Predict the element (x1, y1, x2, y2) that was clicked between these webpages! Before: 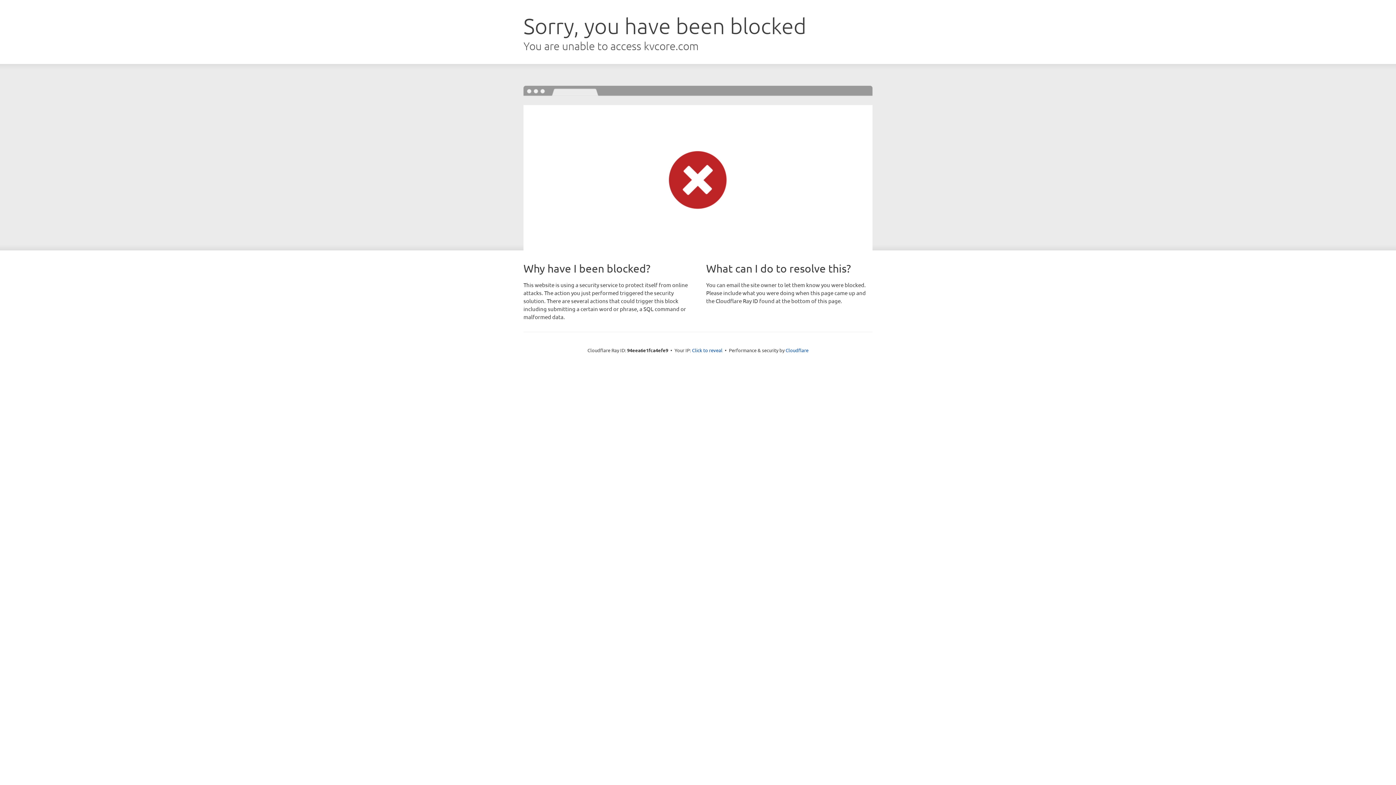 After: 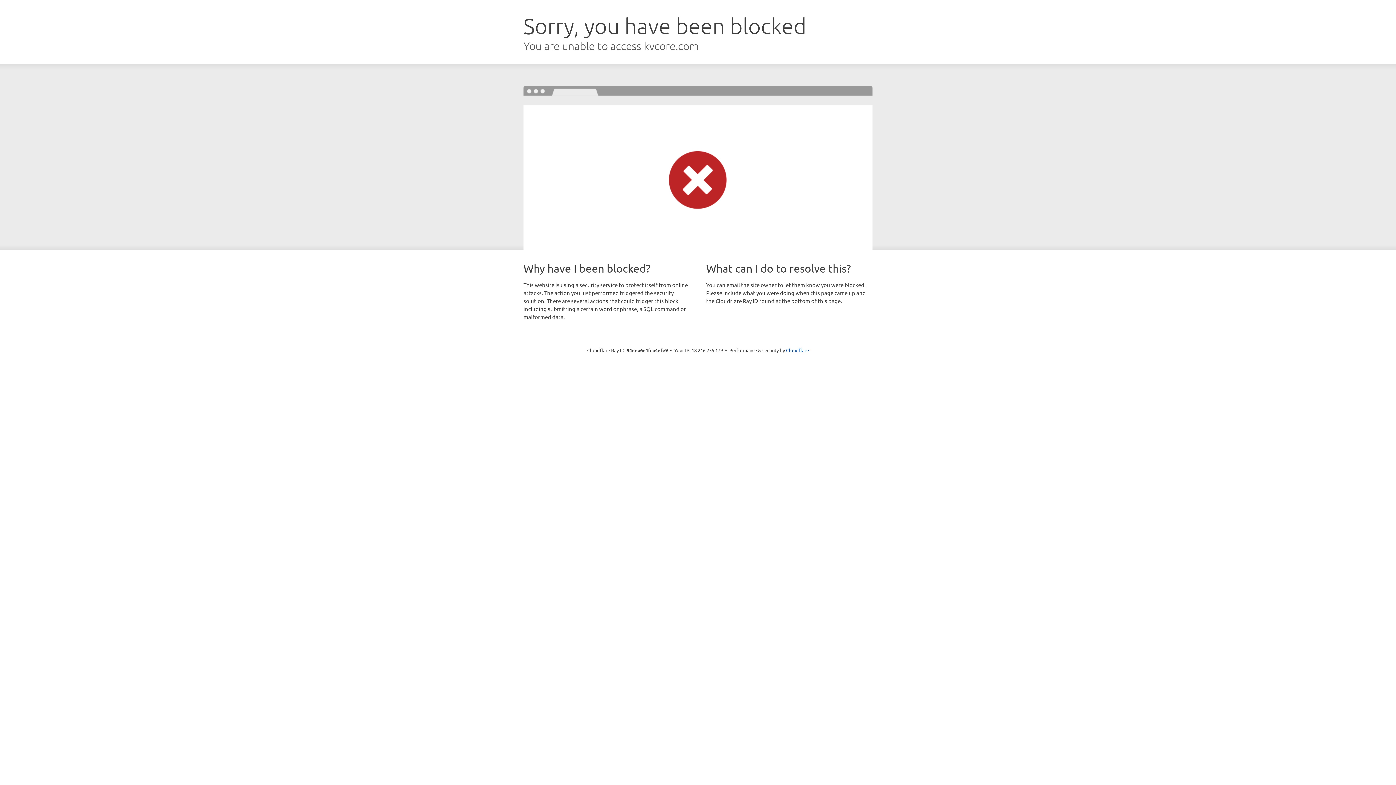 Action: bbox: (692, 346, 722, 353) label: Click to reveal